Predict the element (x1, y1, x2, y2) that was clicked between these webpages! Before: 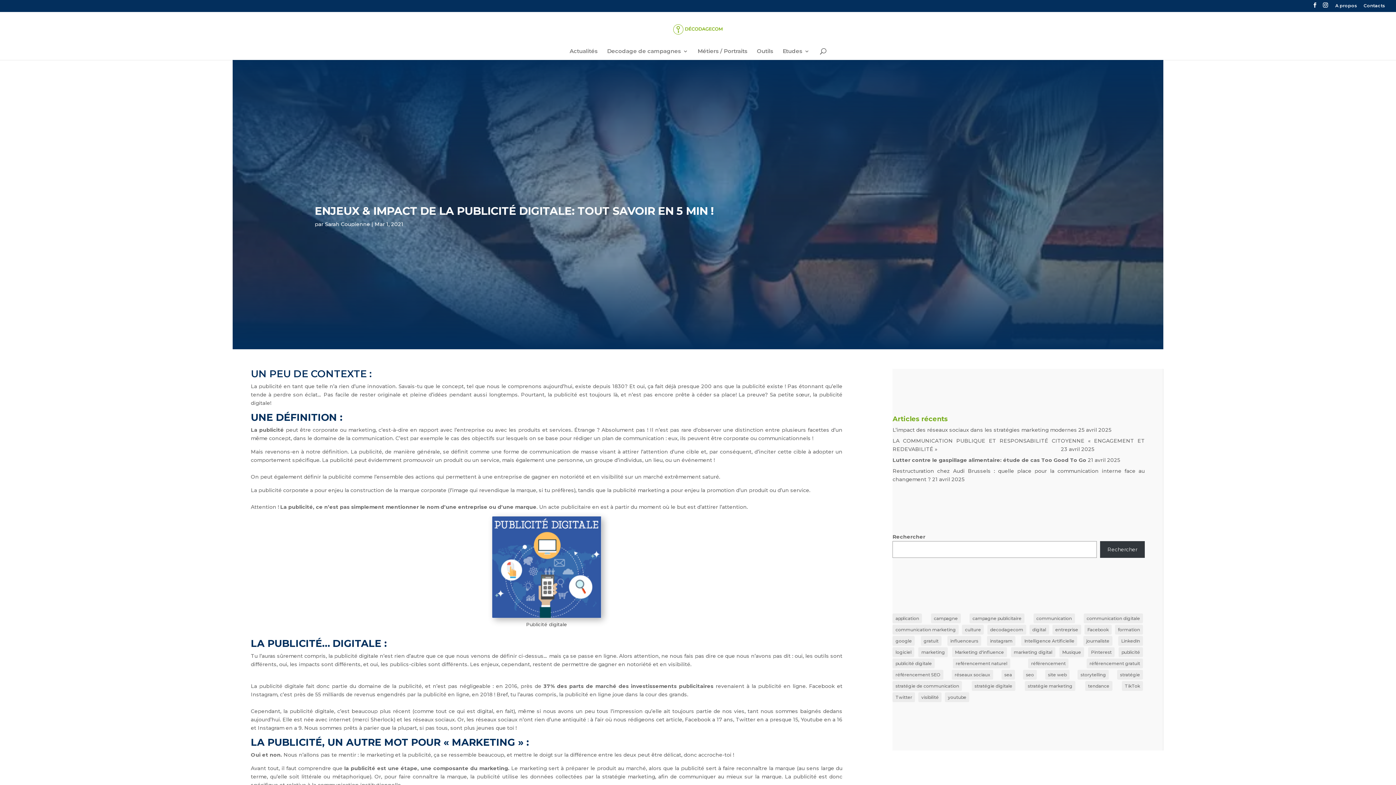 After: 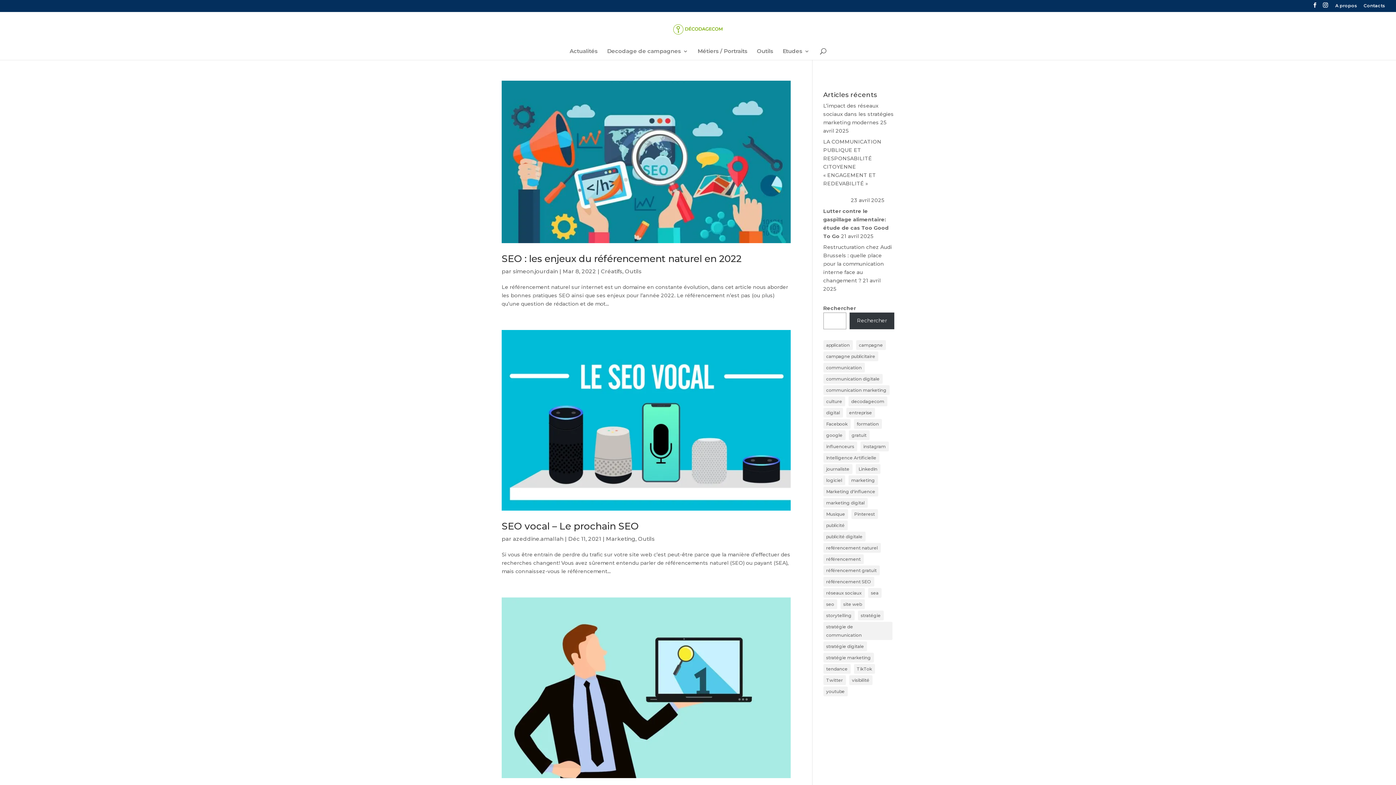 Action: bbox: (953, 658, 1010, 668) label: reférencement naturel (9 éléments)